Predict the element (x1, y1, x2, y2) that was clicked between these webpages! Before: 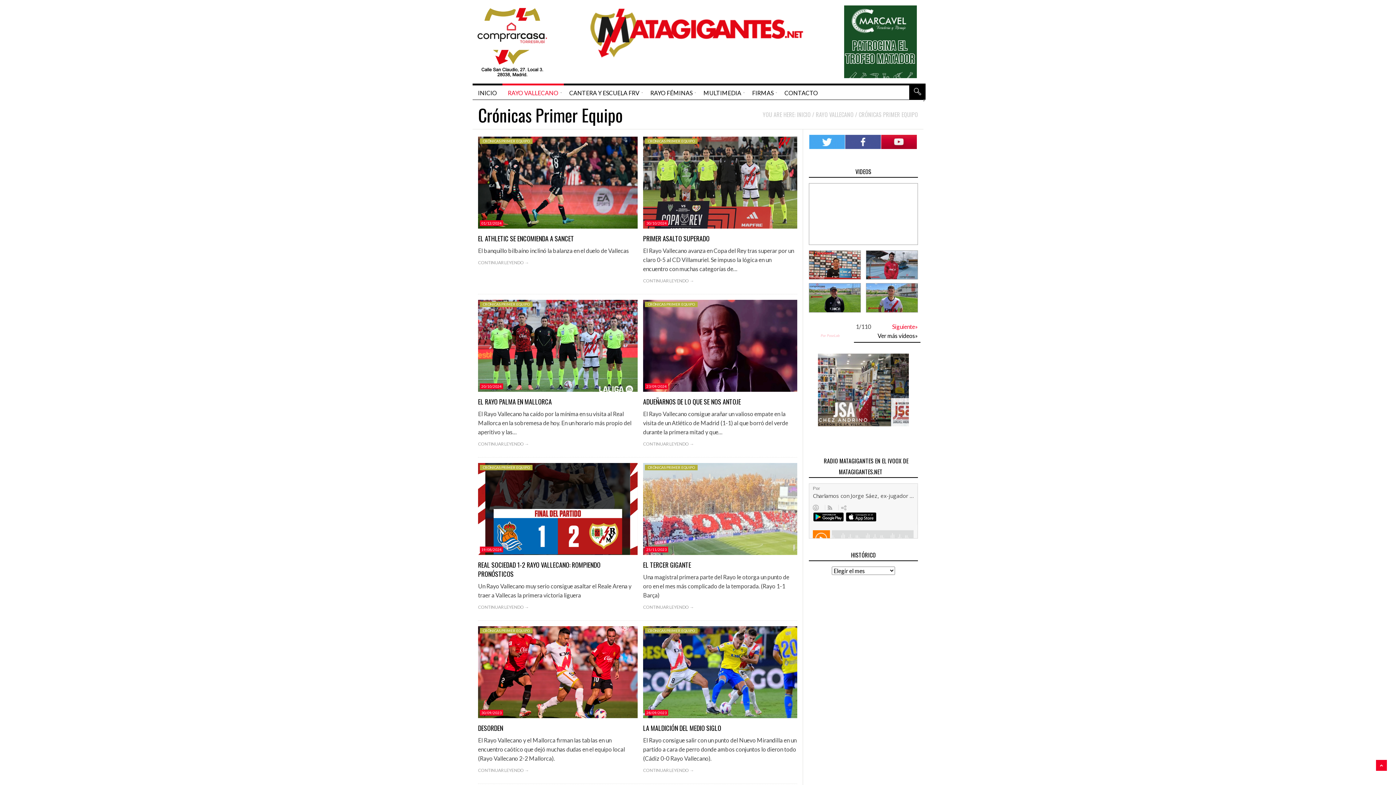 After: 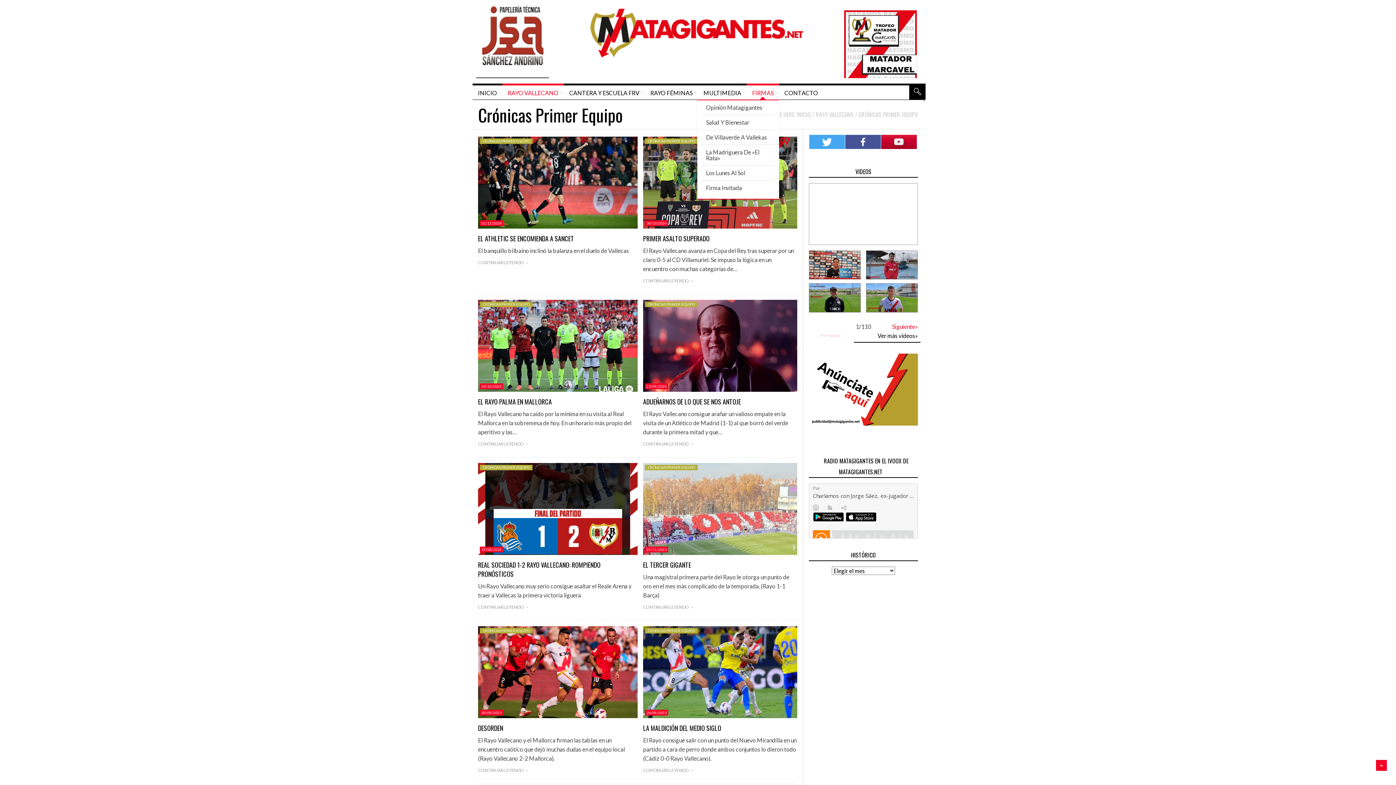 Action: label: FIRMAS bbox: (746, 85, 779, 99)